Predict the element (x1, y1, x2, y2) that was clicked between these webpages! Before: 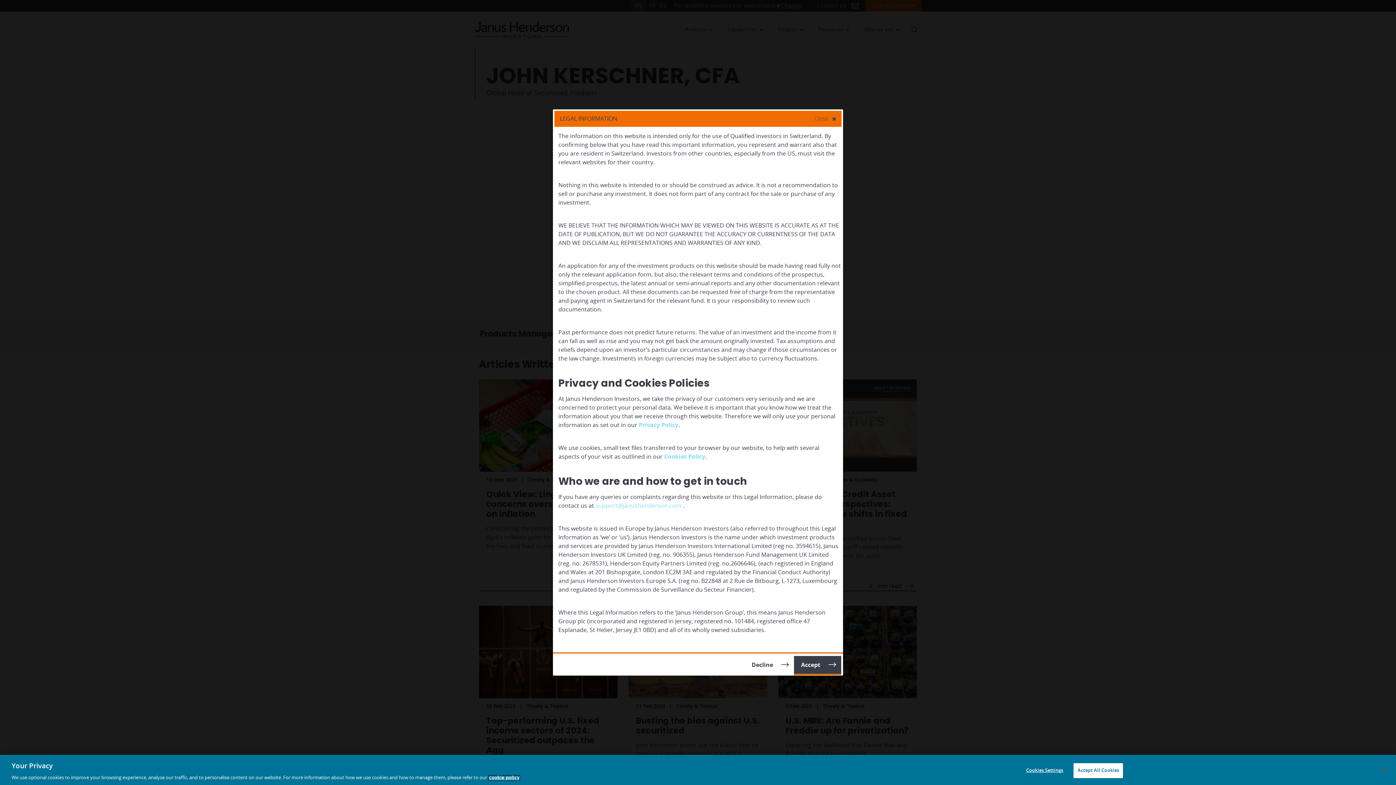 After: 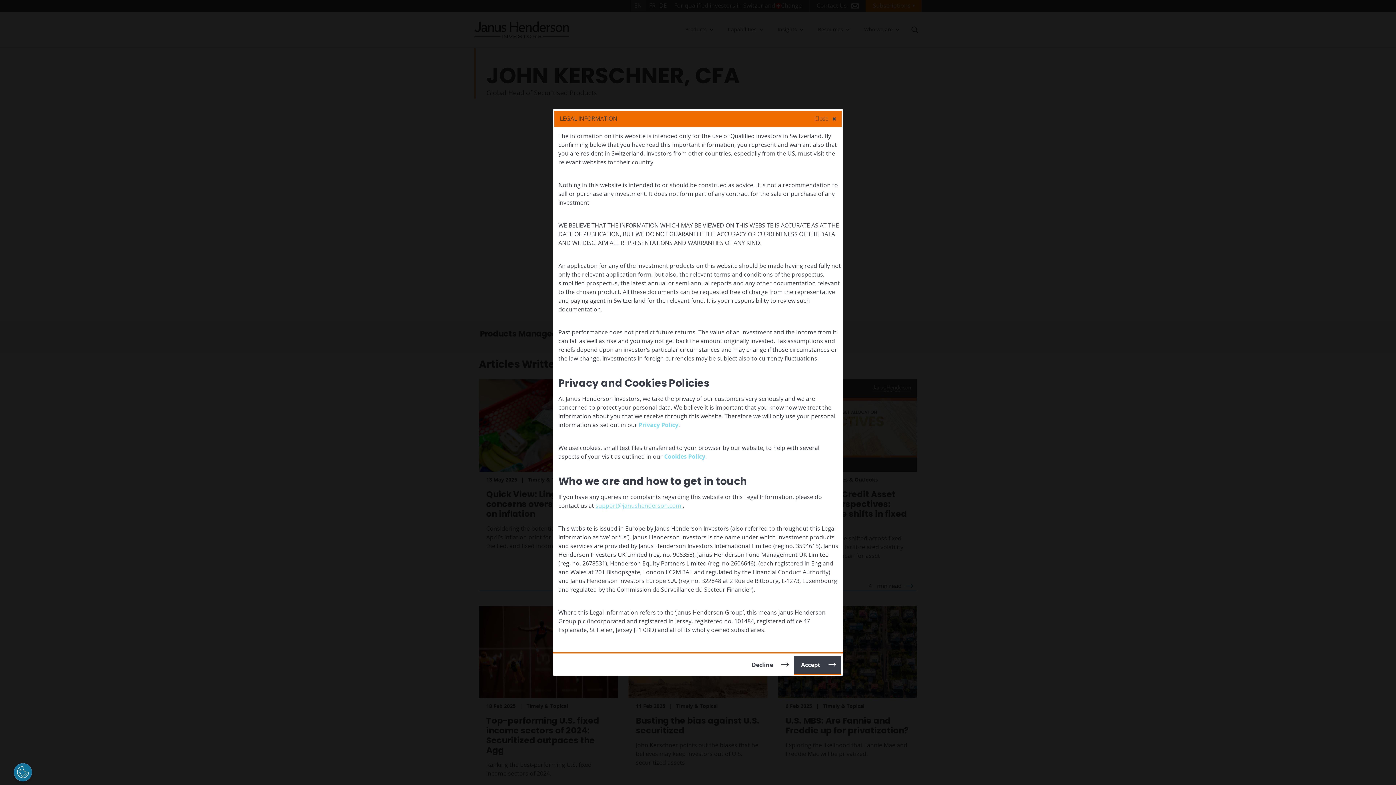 Action: bbox: (595, 503, 682, 509) label: support@janushenderson.com 